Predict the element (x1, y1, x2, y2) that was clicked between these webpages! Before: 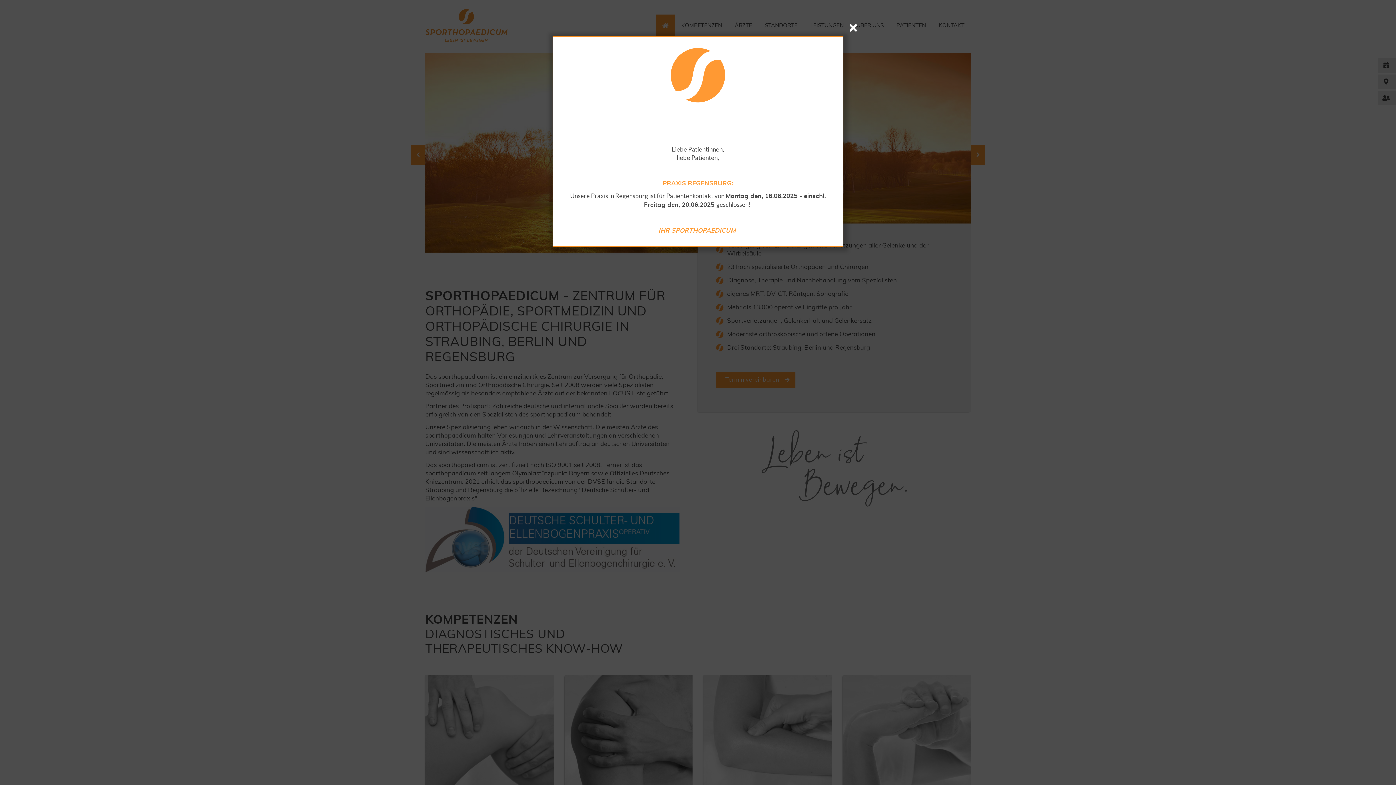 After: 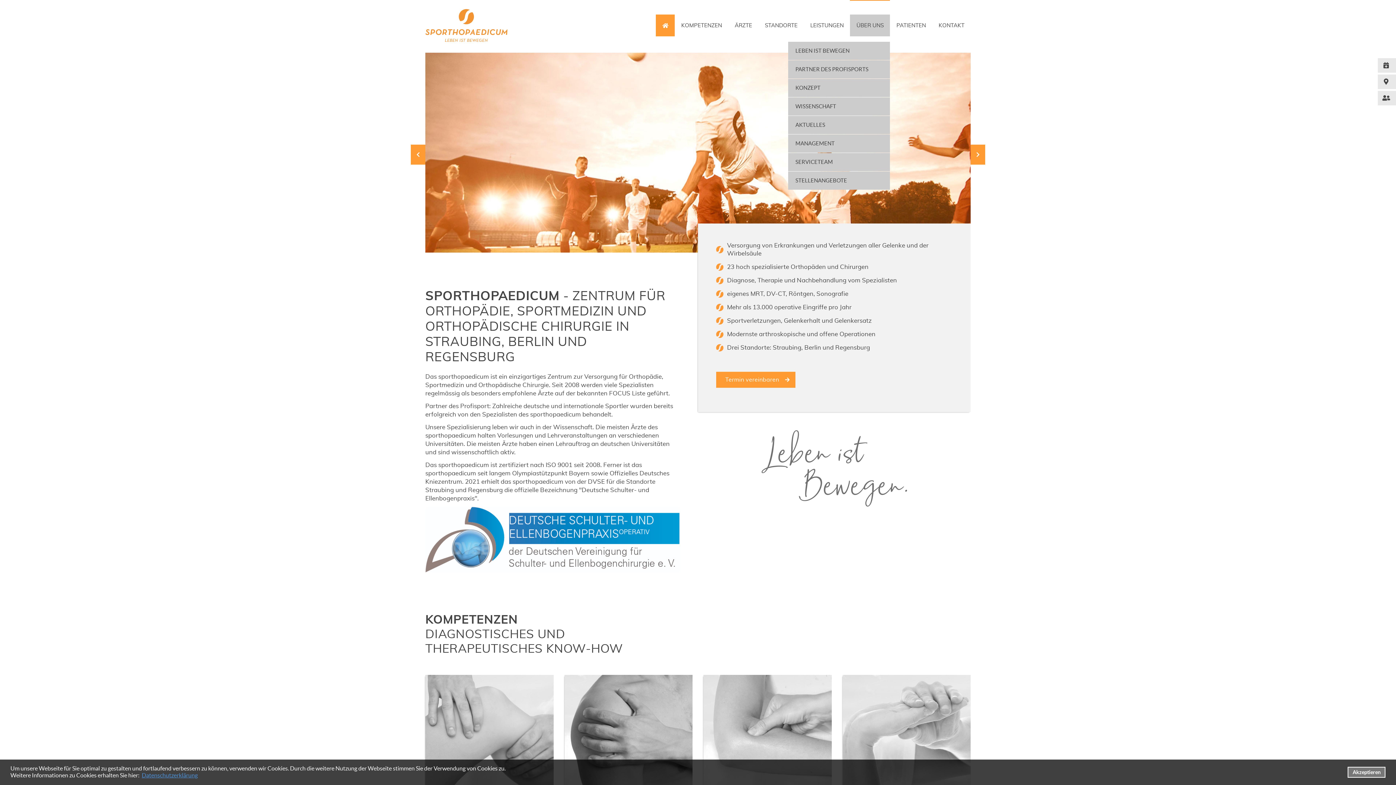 Action: bbox: (849, 22, 857, 33)